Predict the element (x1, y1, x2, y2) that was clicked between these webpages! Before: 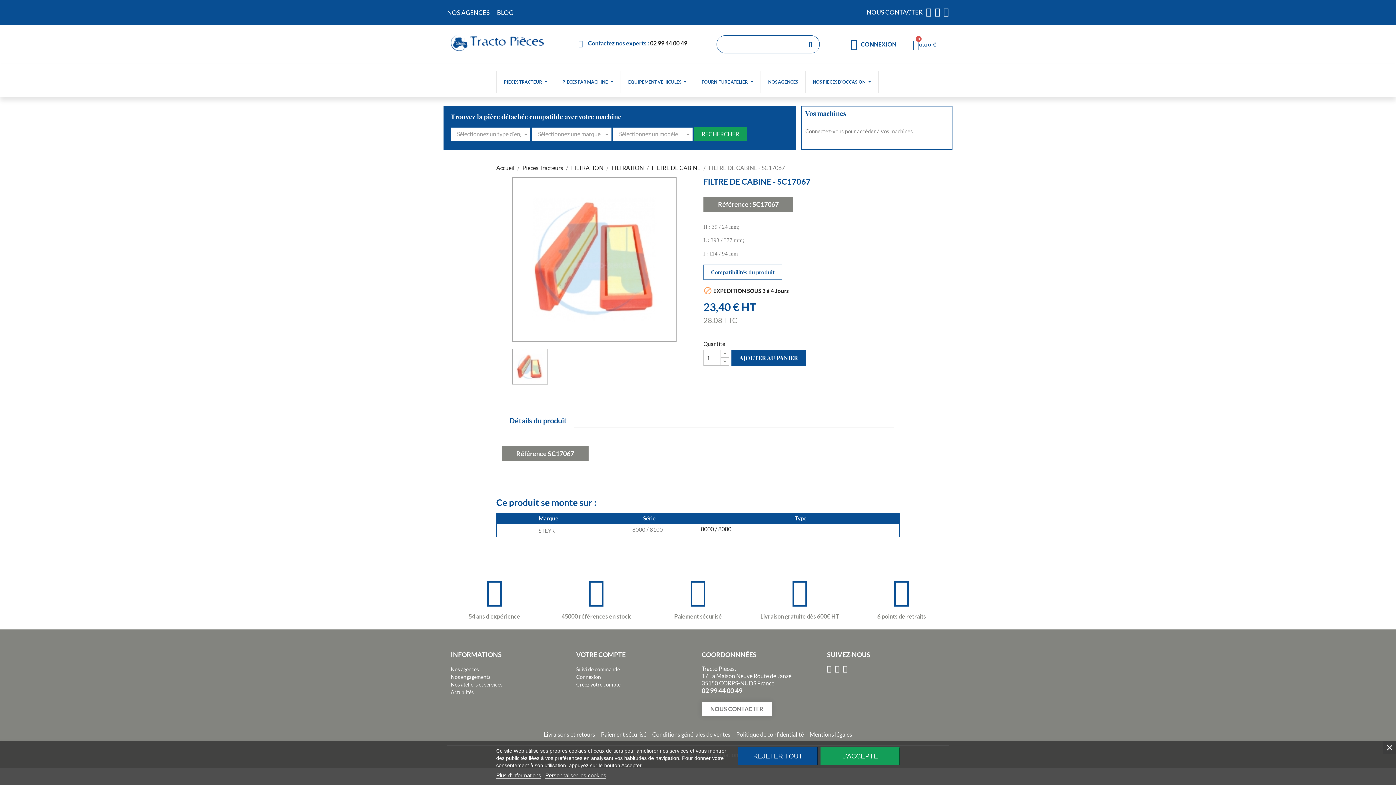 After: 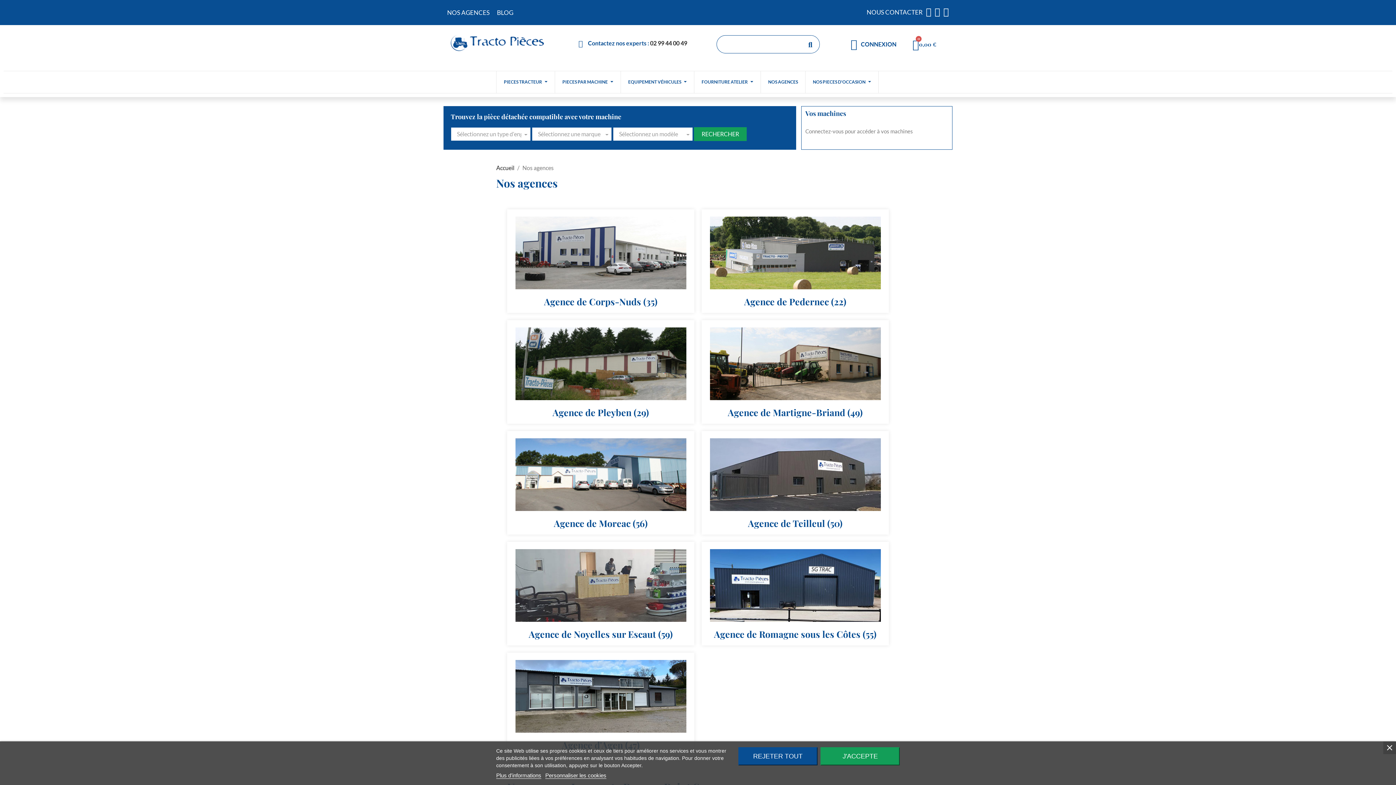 Action: label: Nos agences bbox: (450, 666, 478, 672)